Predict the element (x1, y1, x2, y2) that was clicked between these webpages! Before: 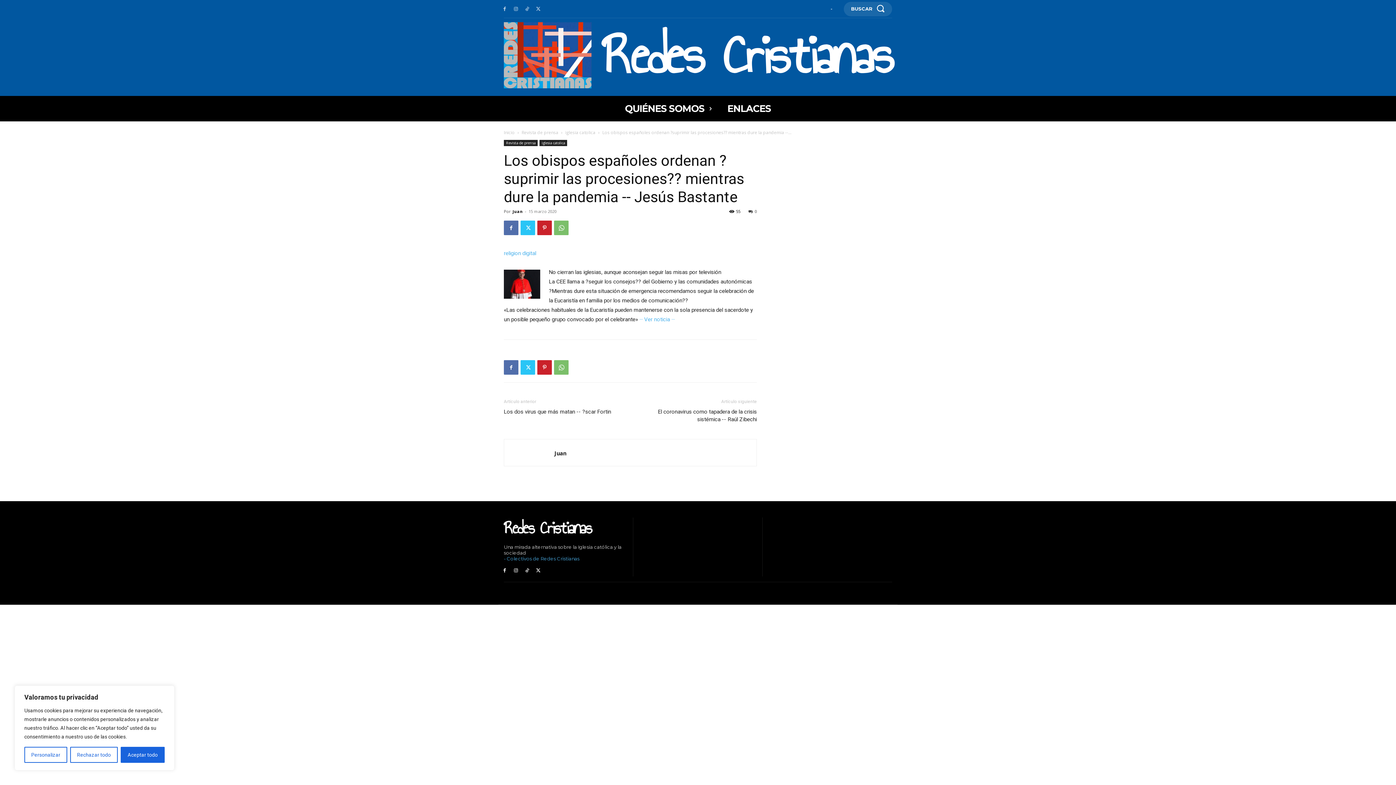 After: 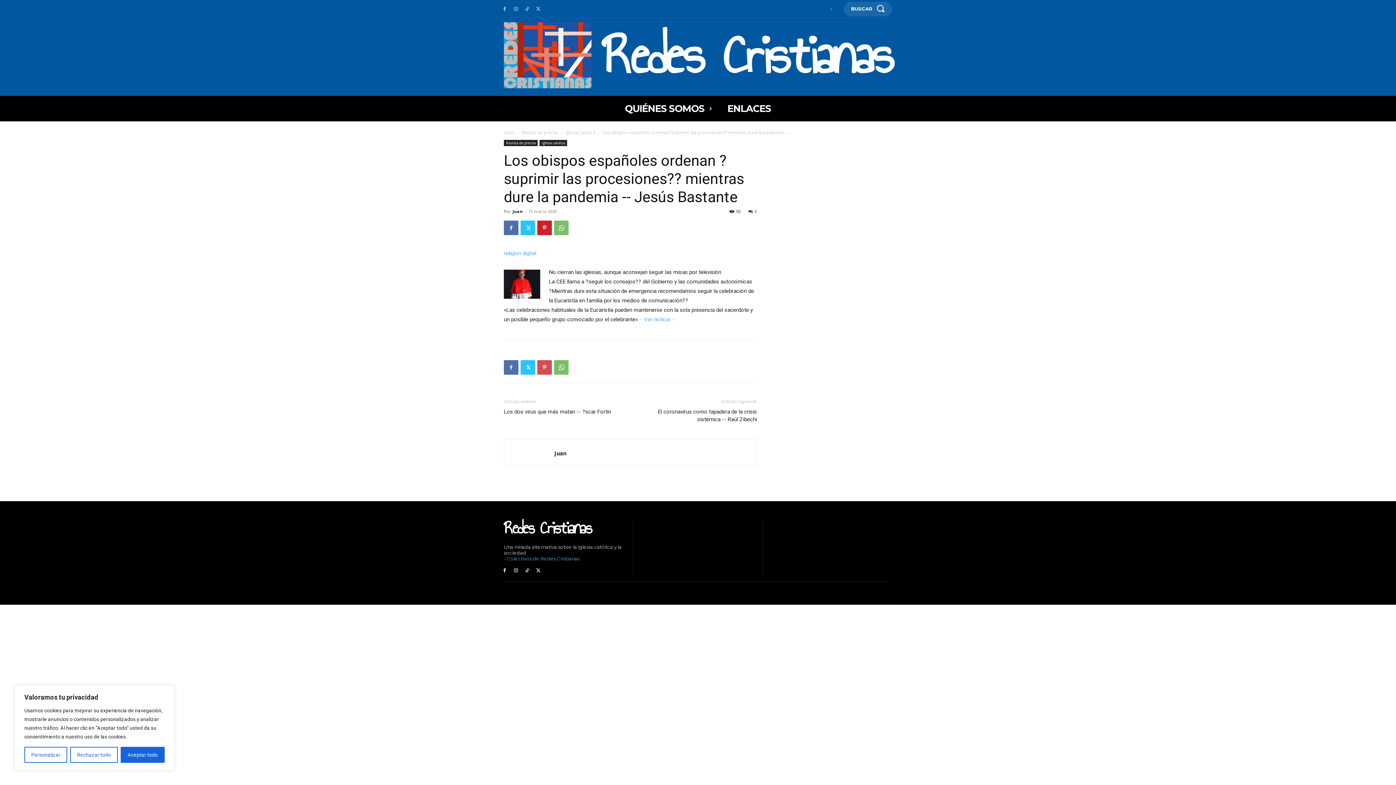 Action: bbox: (537, 360, 552, 374)